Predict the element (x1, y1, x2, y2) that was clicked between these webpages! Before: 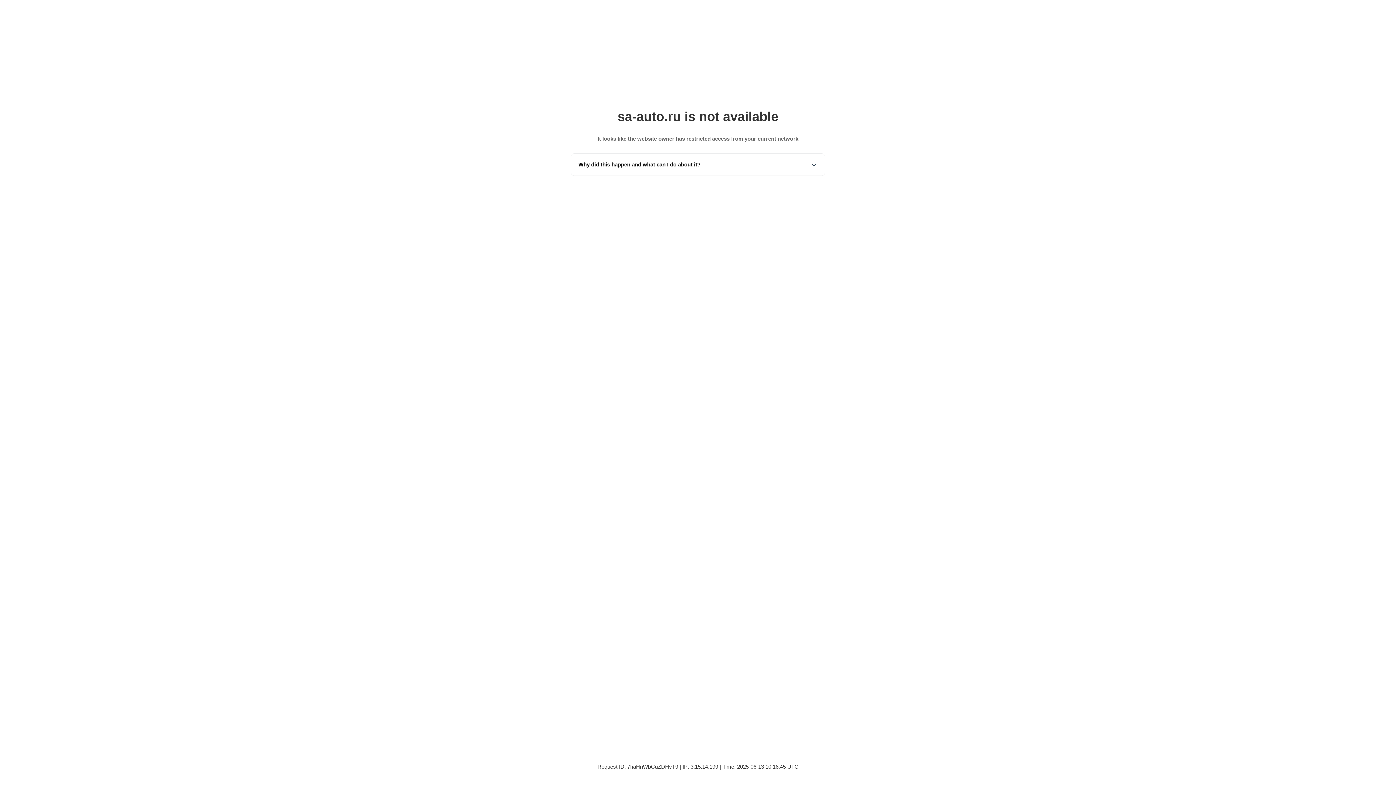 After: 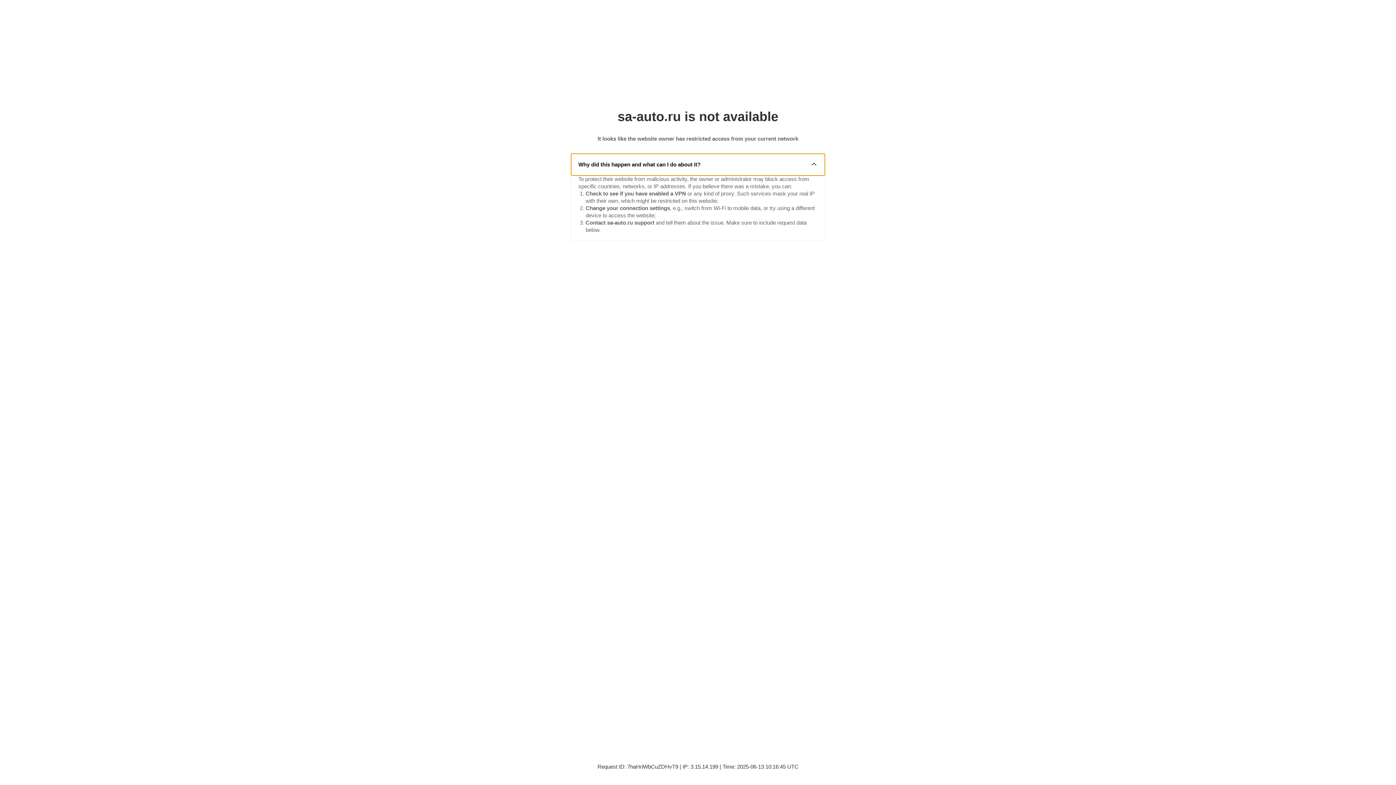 Action: bbox: (571, 153, 825, 175) label: Why did this happen and what can I do about it?